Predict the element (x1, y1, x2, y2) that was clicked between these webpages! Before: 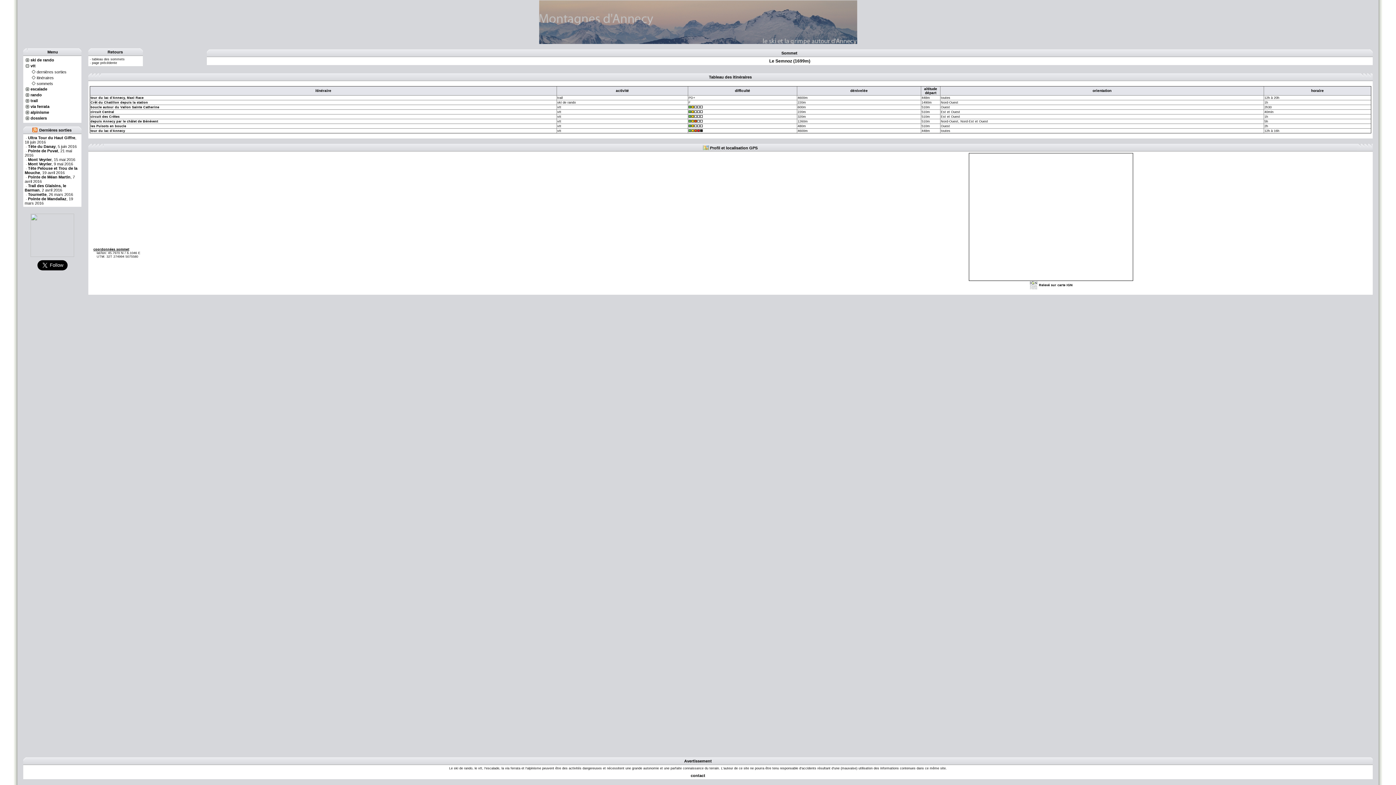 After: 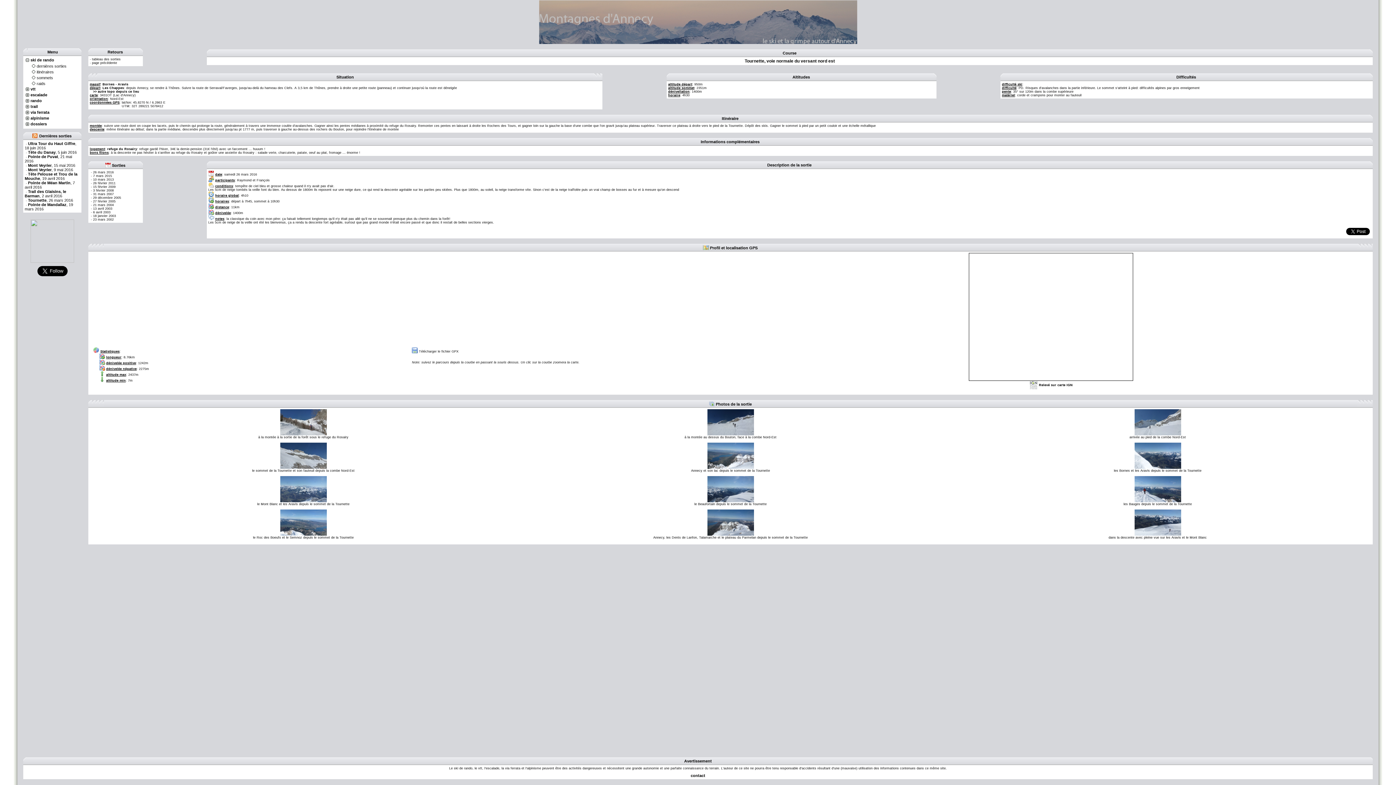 Action: label: Tournette, 26 mars 2016 bbox: (28, 192, 73, 196)